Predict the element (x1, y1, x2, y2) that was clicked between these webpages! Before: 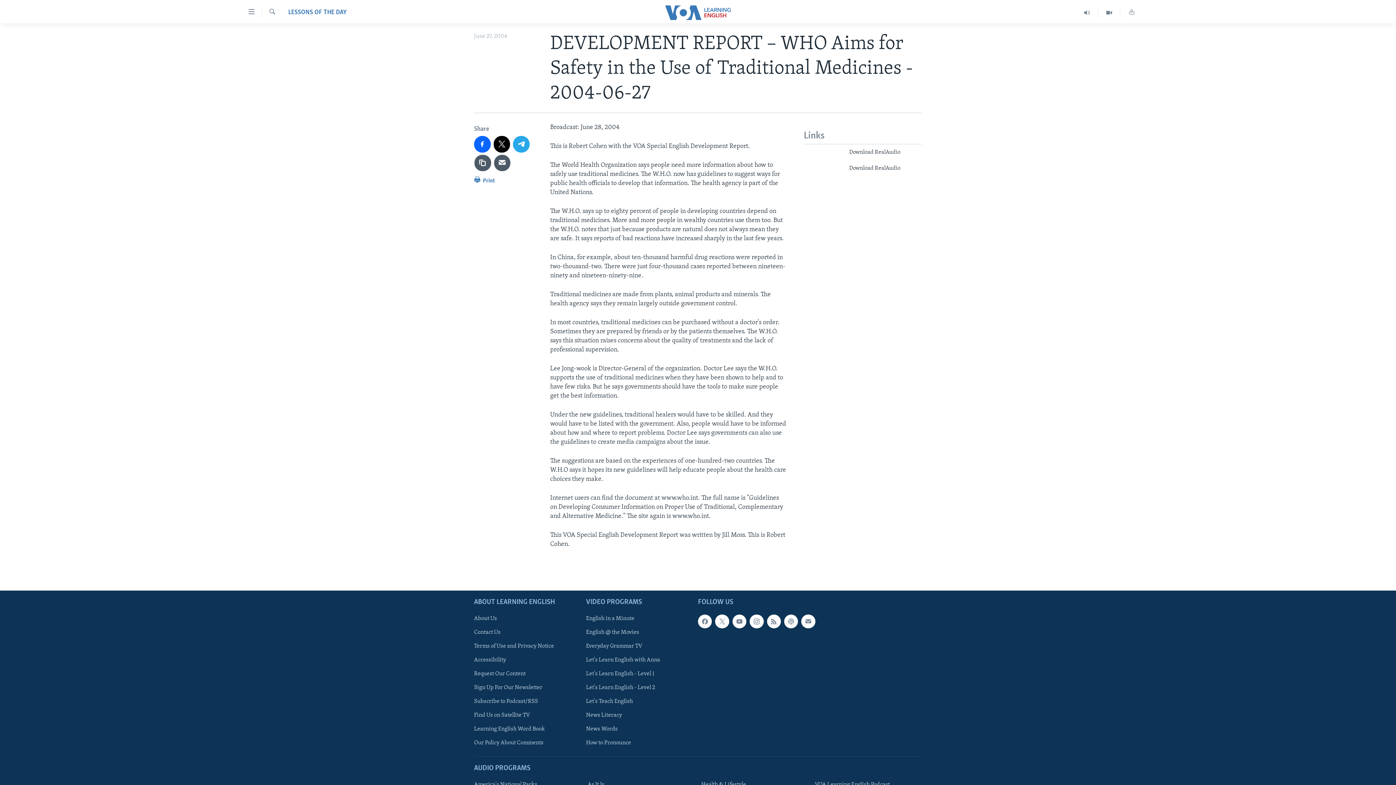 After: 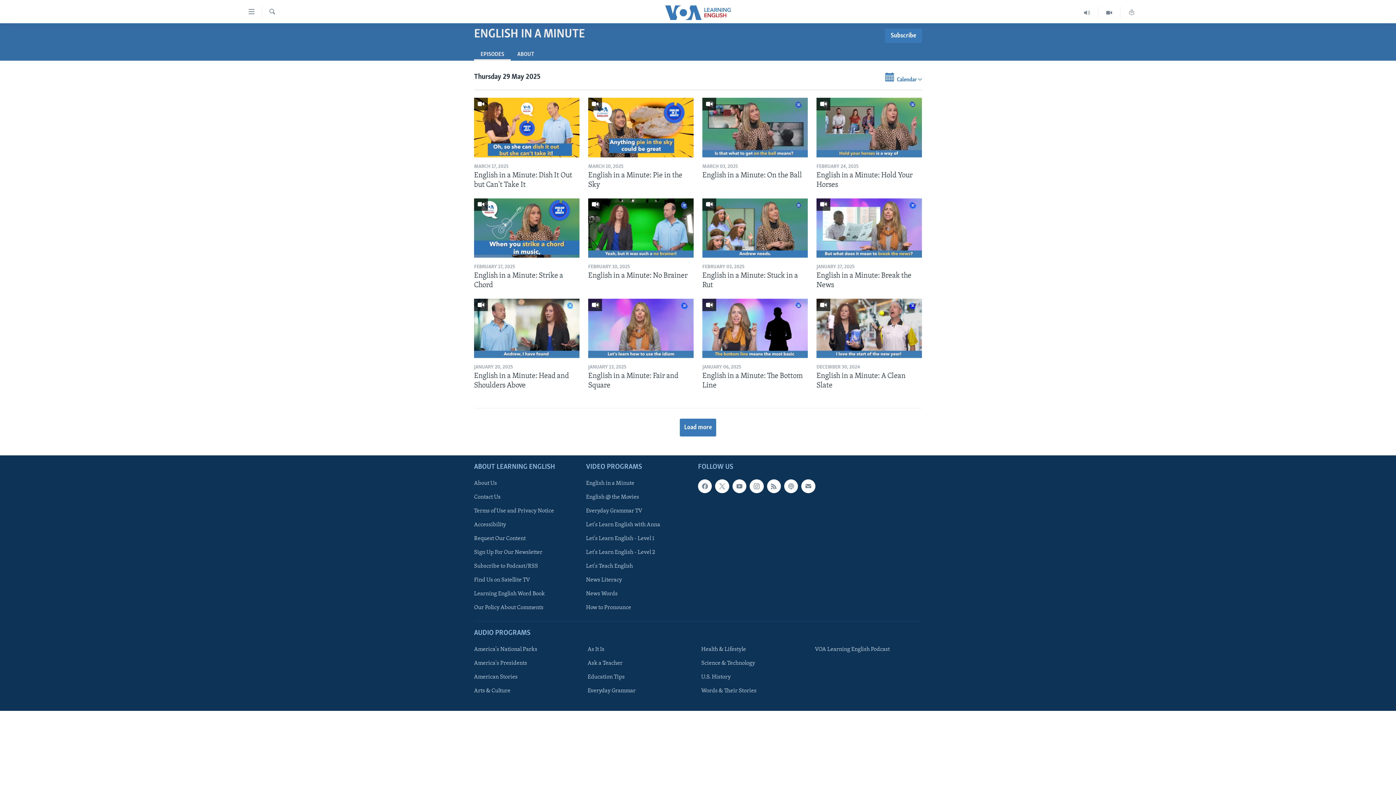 Action: label: English in a Minute bbox: (586, 614, 693, 622)